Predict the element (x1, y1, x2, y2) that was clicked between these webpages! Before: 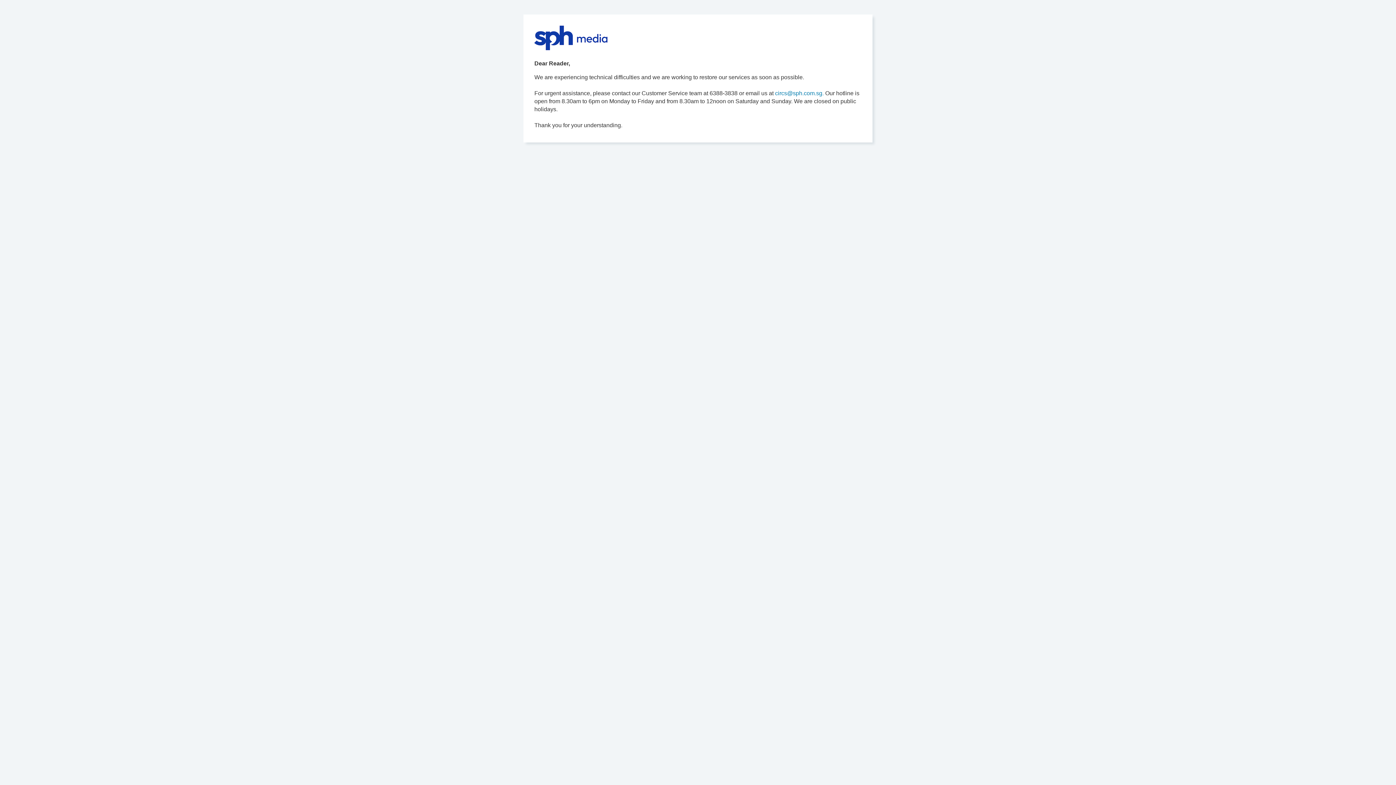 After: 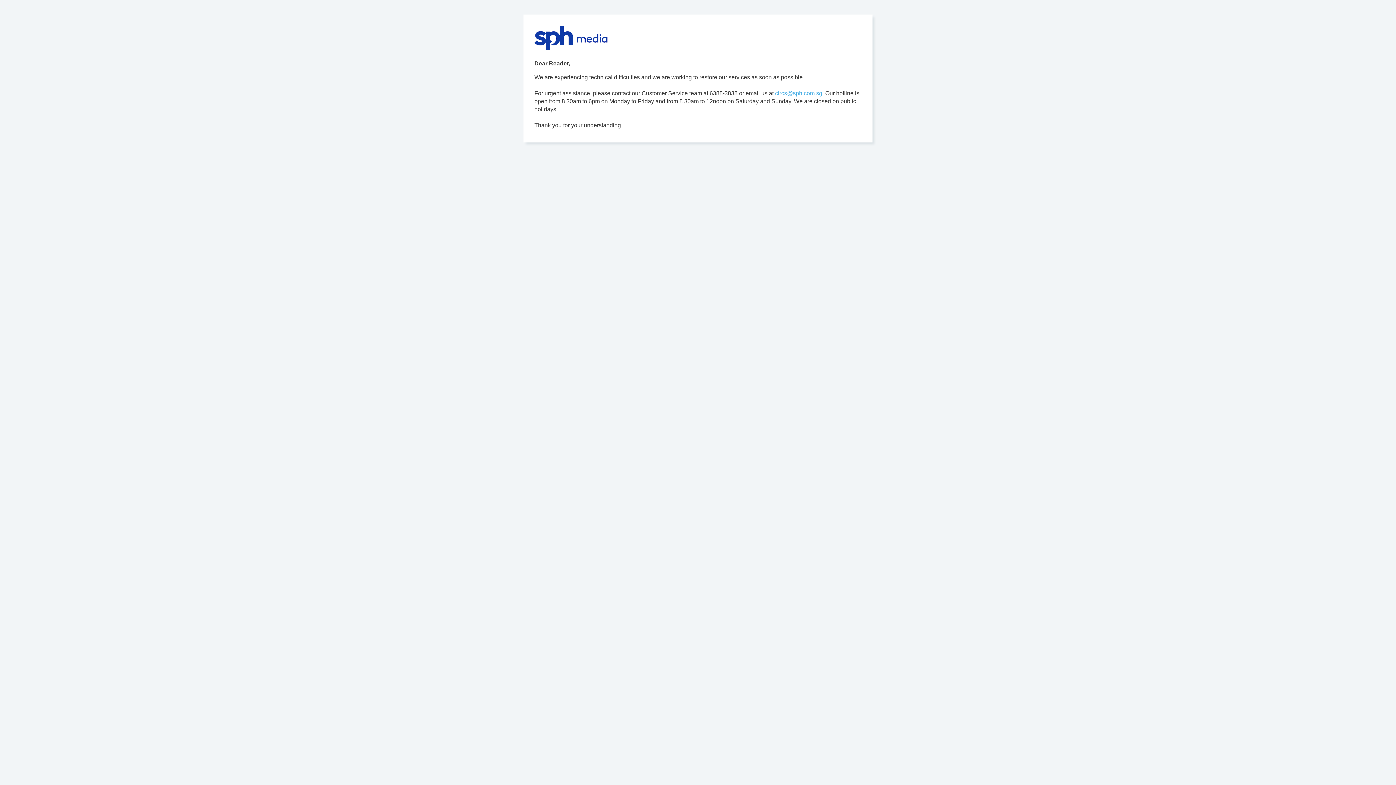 Action: label: circs@sph.com.sg. bbox: (775, 90, 824, 96)